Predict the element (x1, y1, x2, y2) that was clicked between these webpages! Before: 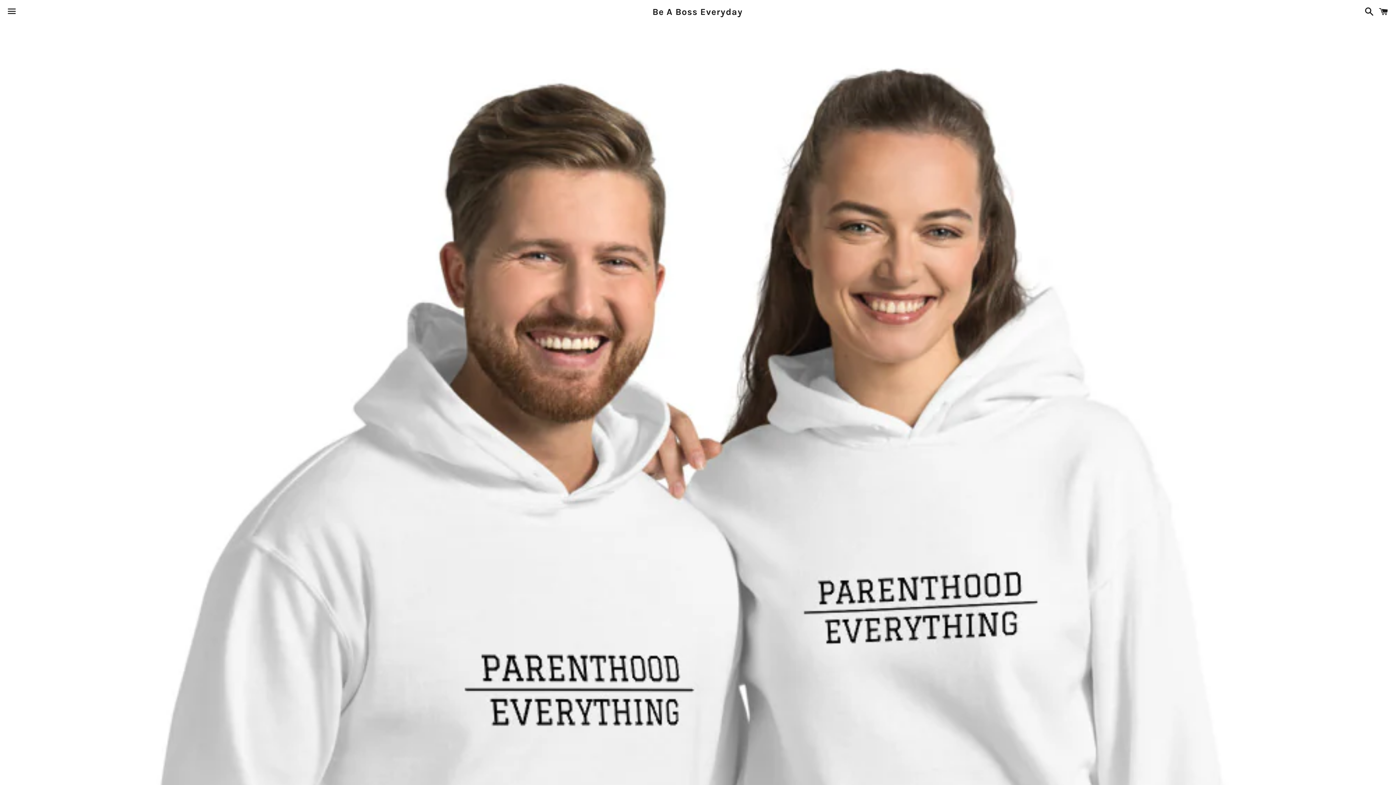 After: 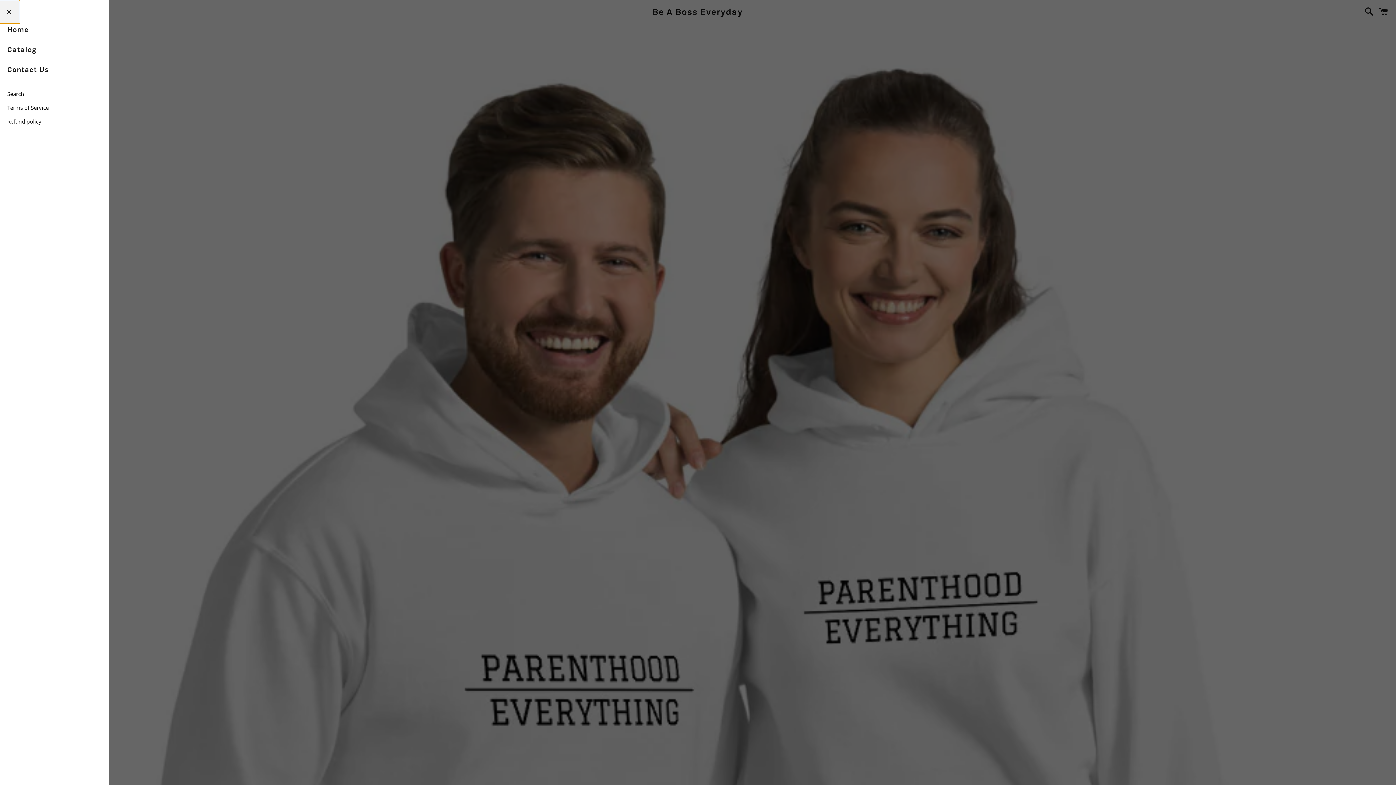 Action: label: Menu bbox: (3, 0, 20, 22)